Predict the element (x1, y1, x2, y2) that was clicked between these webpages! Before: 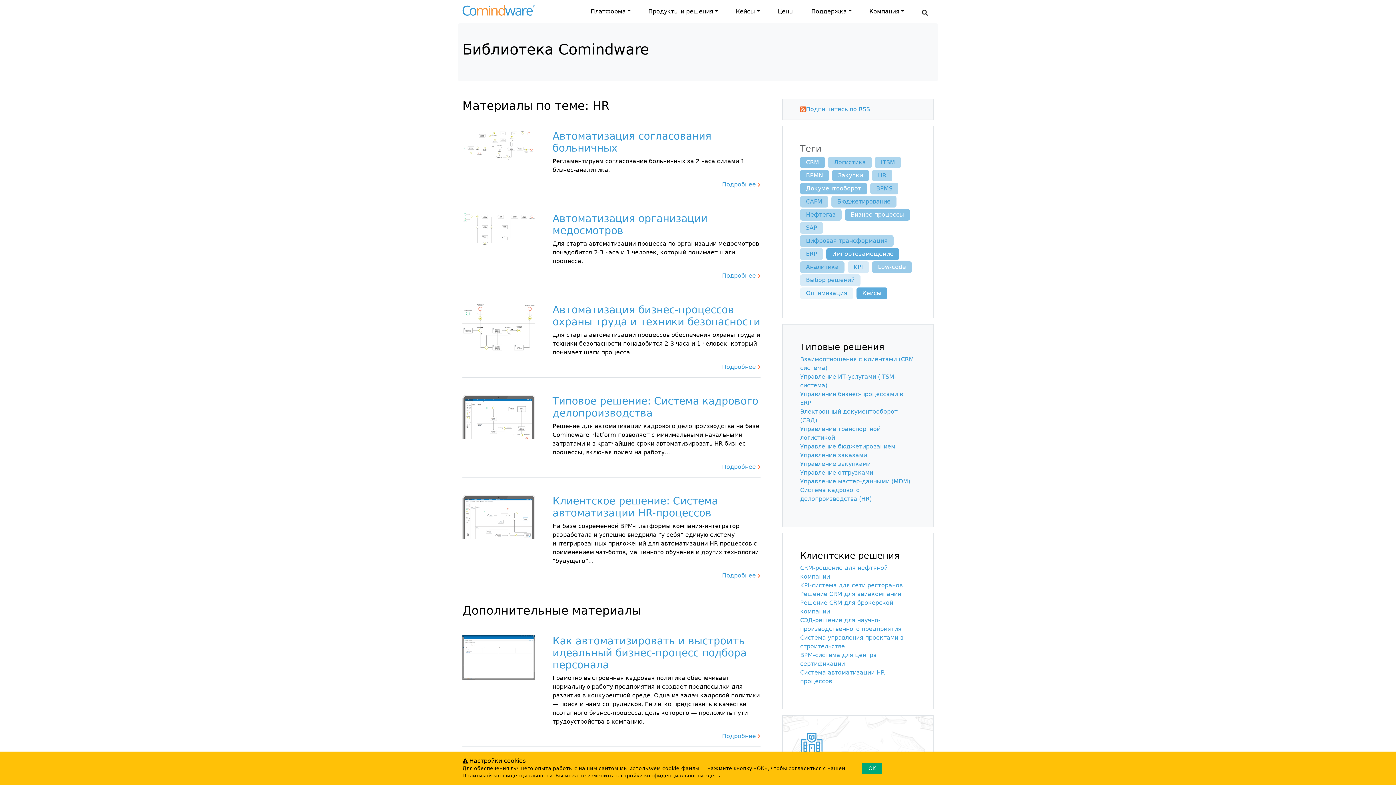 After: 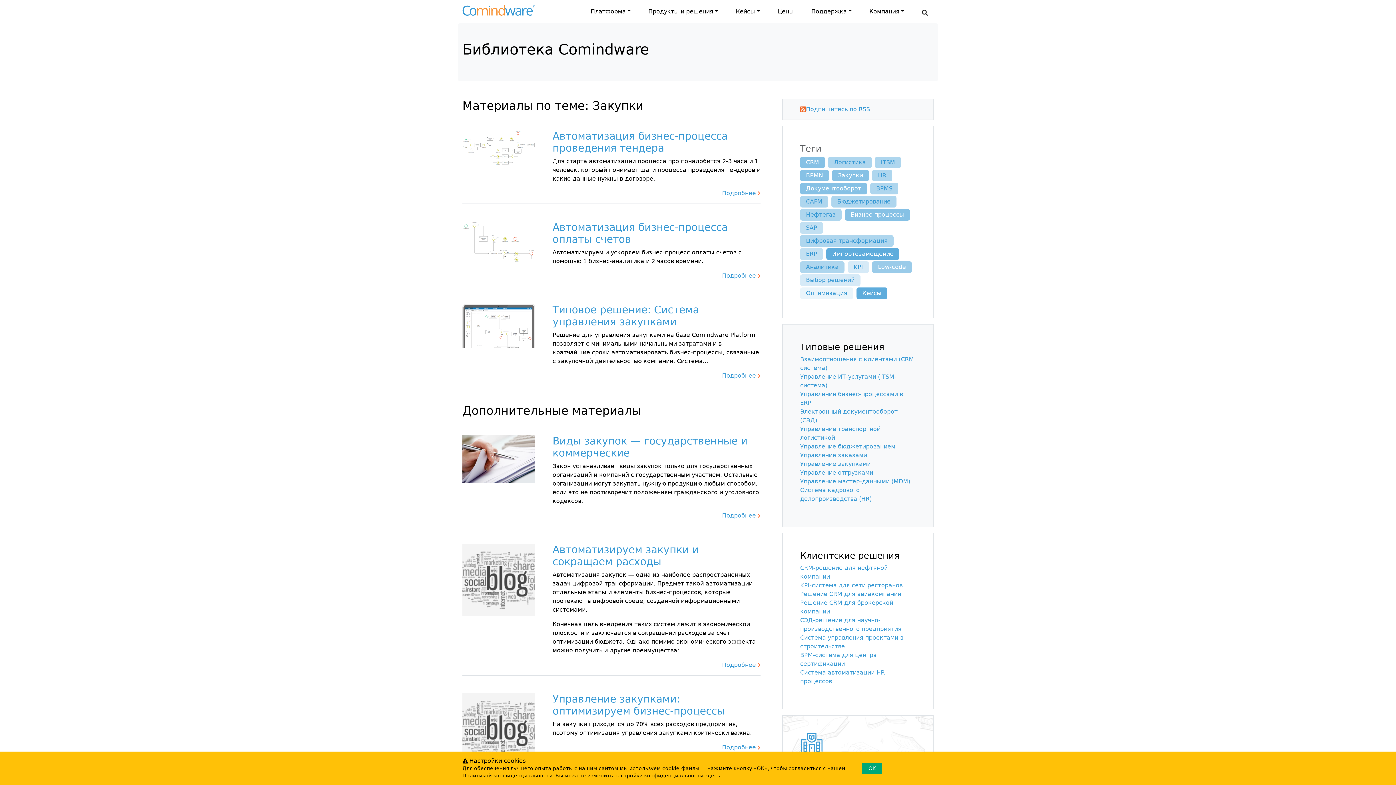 Action: label: Закупки bbox: (832, 169, 869, 181)